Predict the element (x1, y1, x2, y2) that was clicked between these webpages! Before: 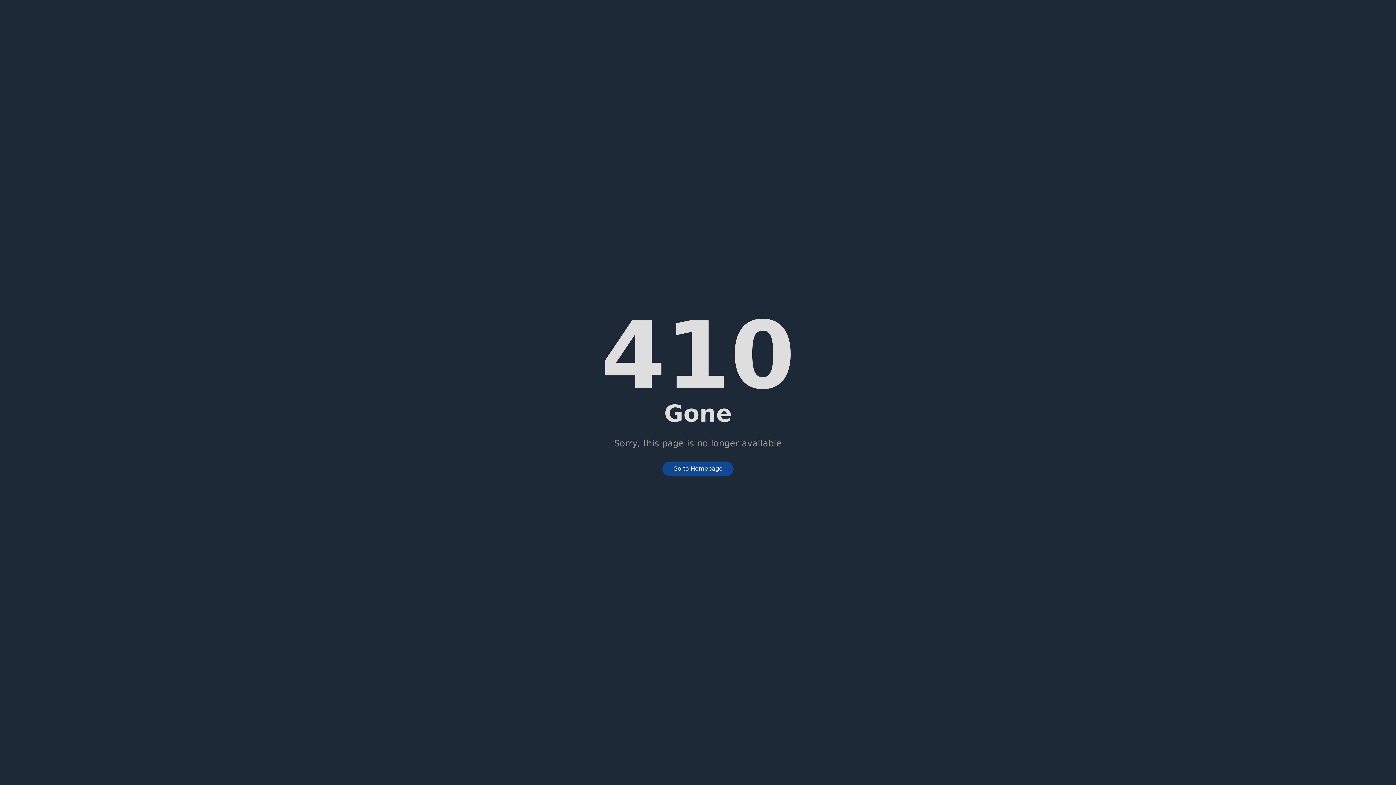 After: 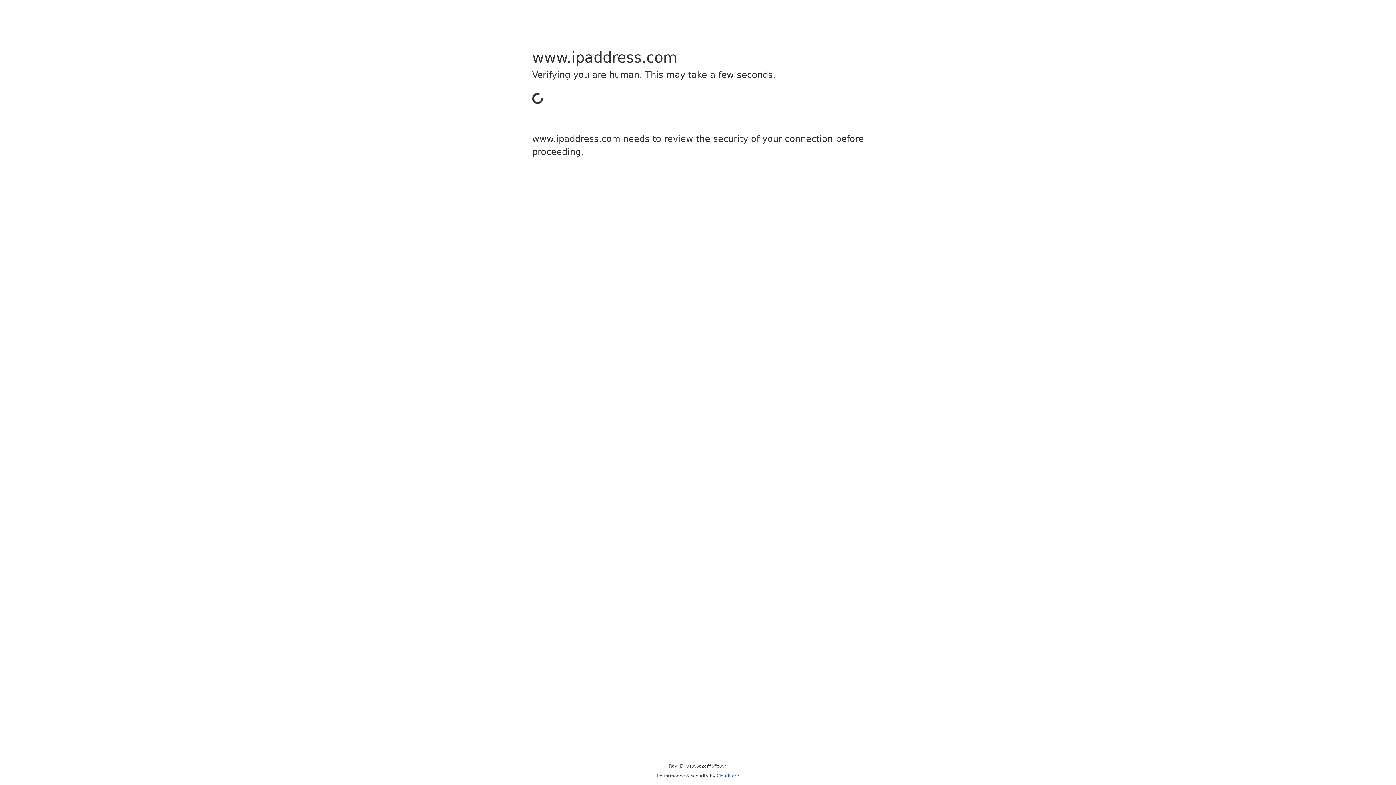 Action: label: Go to Homepage bbox: (662, 461, 733, 476)